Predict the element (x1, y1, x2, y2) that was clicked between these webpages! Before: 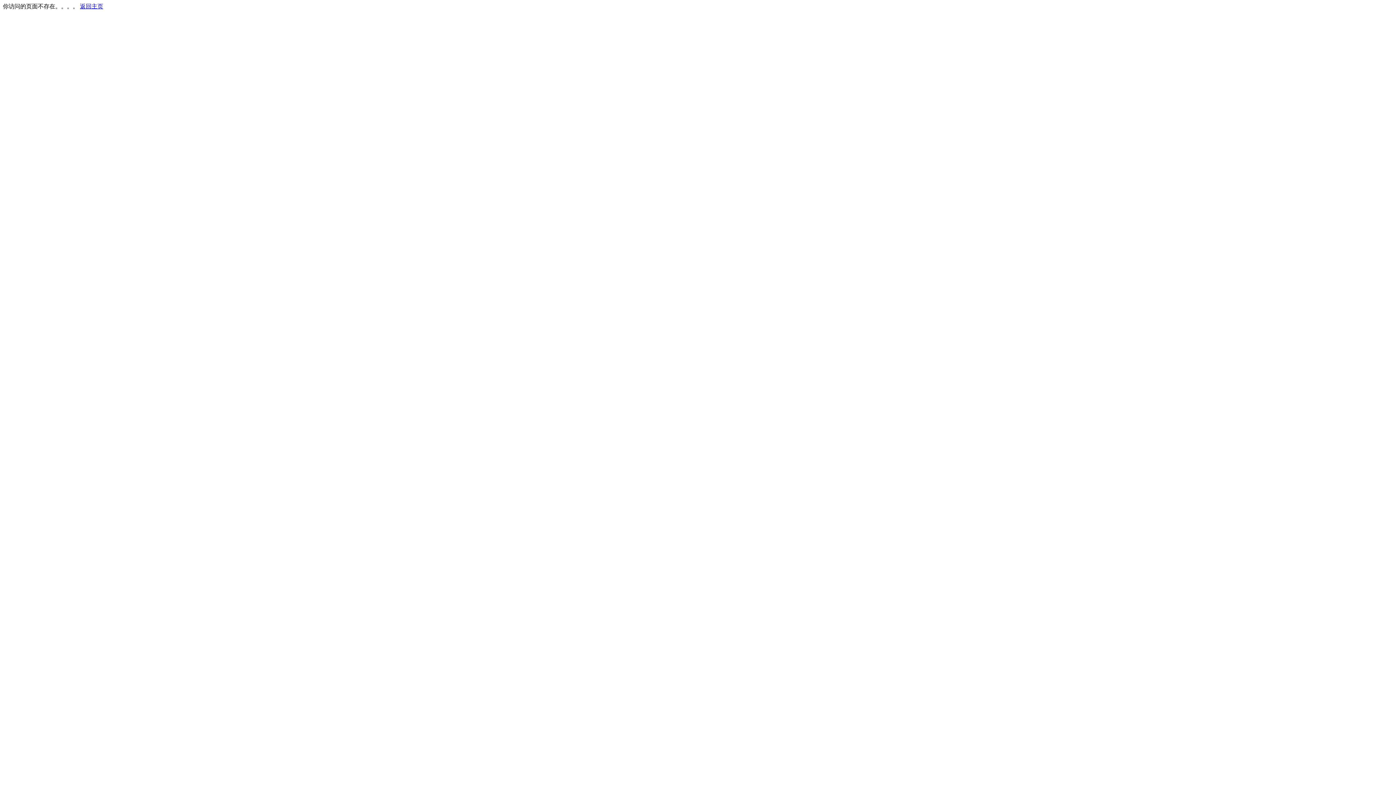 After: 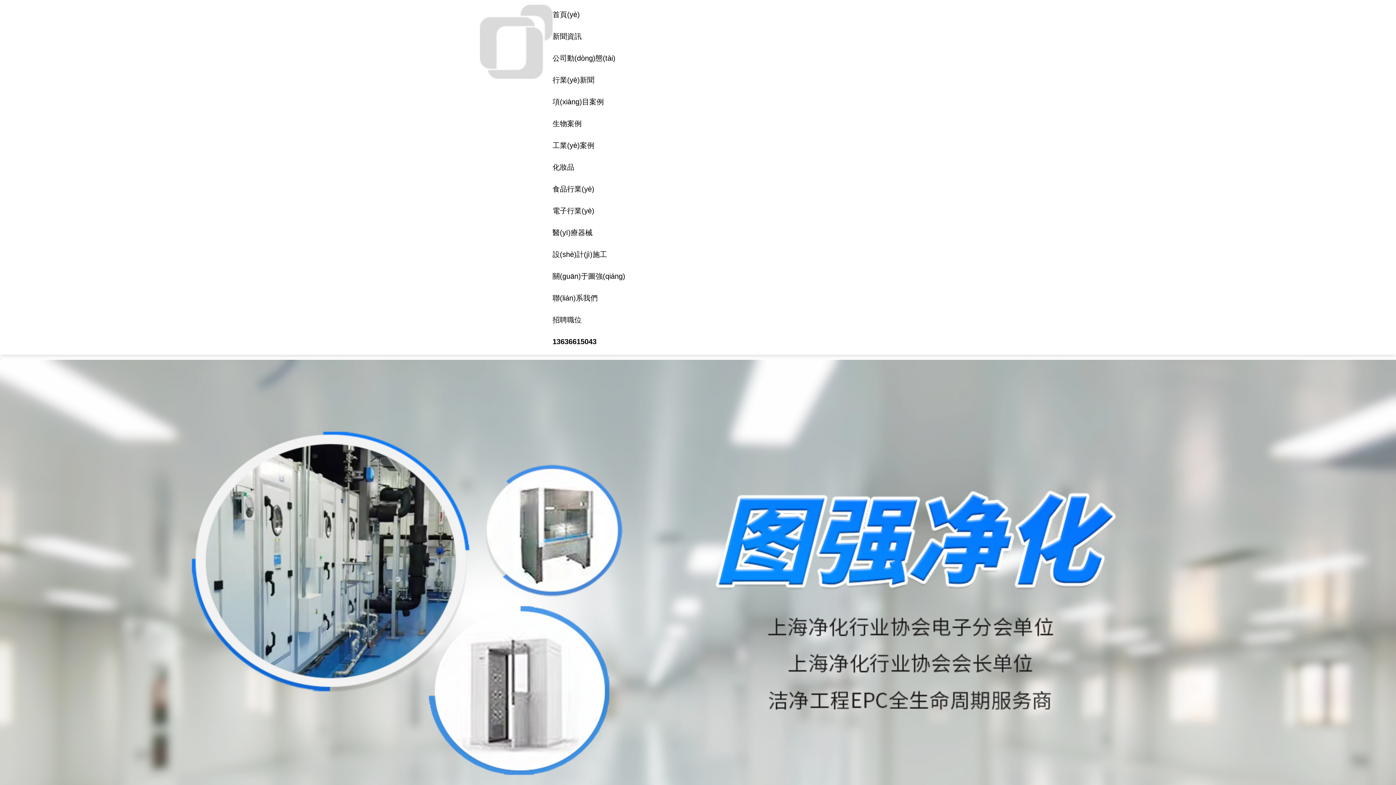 Action: bbox: (80, 3, 103, 9) label: 返回主页